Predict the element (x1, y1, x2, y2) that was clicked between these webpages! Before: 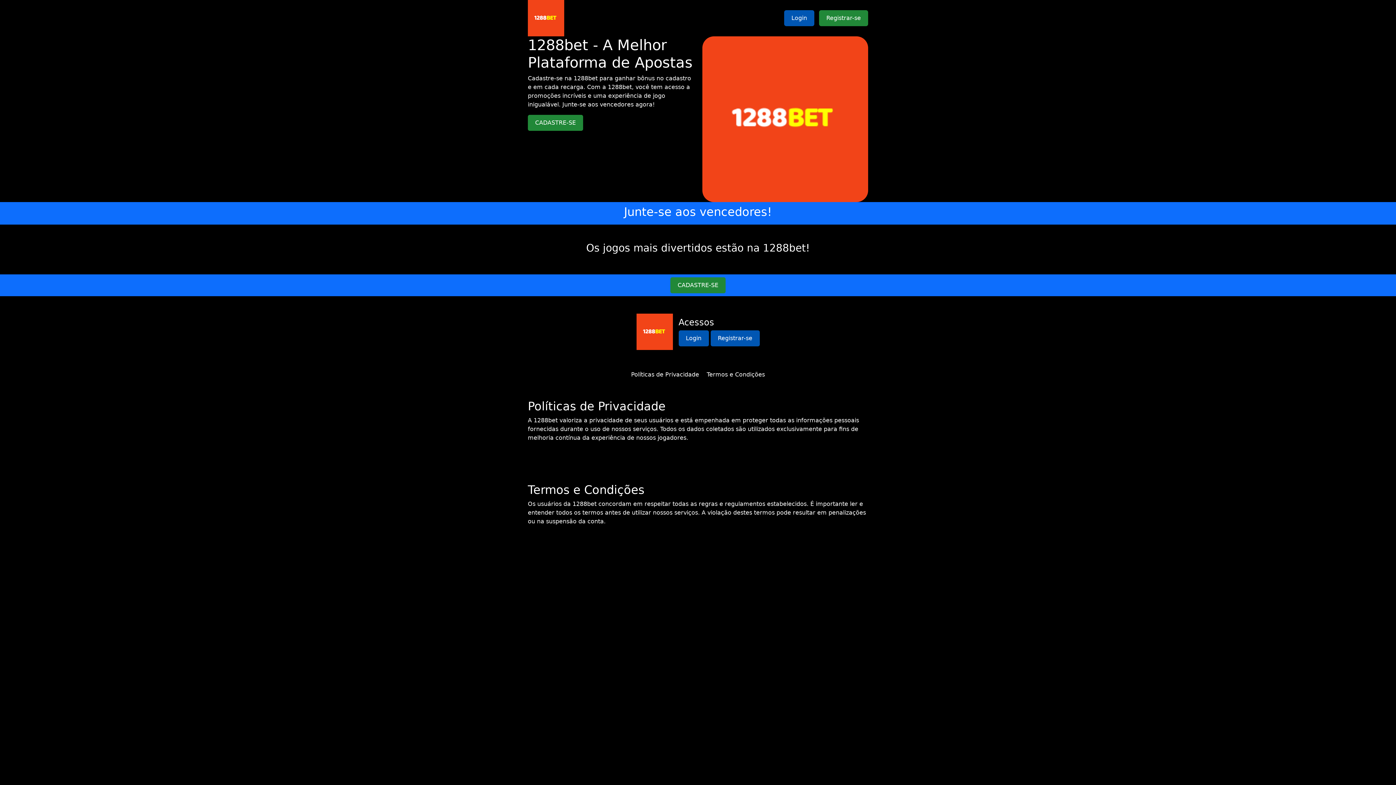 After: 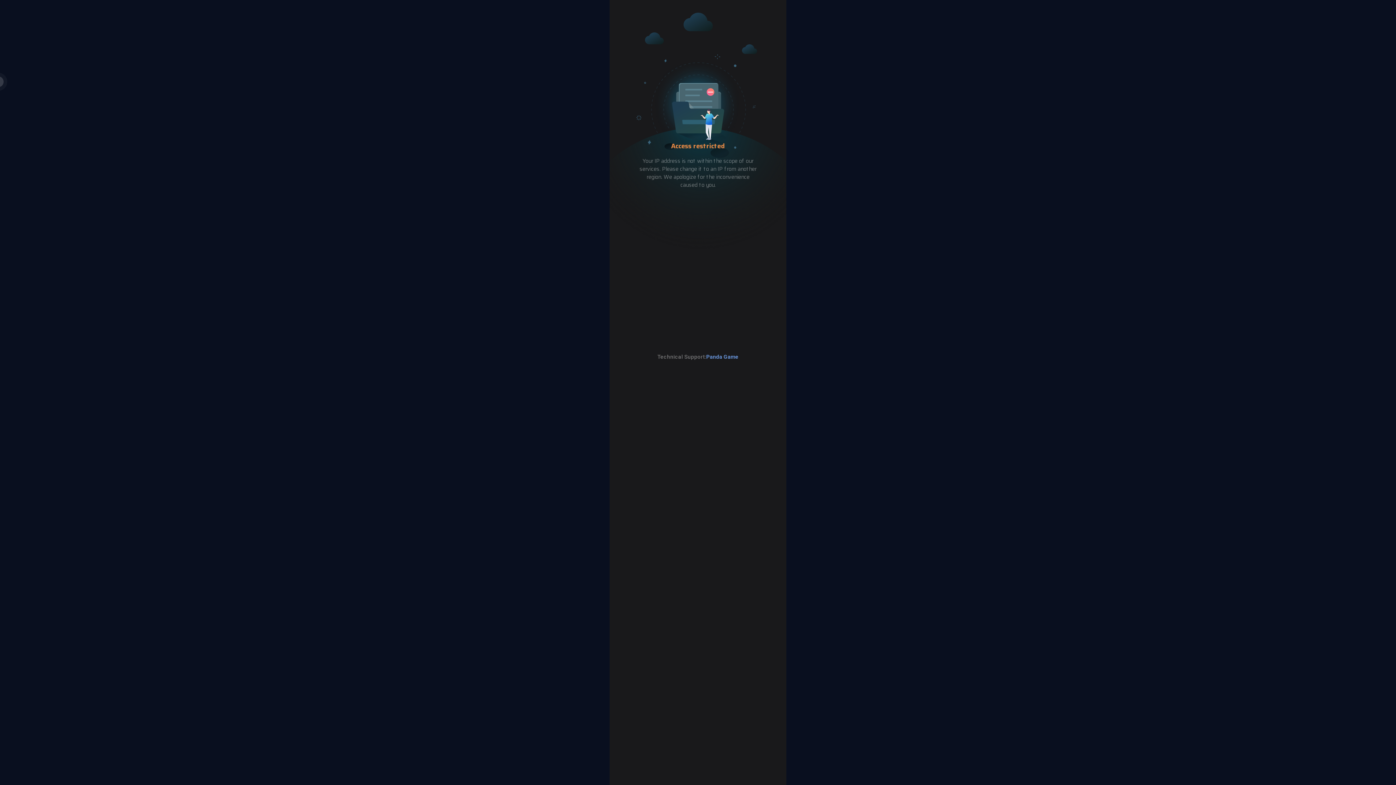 Action: label: Login bbox: (678, 330, 708, 346)